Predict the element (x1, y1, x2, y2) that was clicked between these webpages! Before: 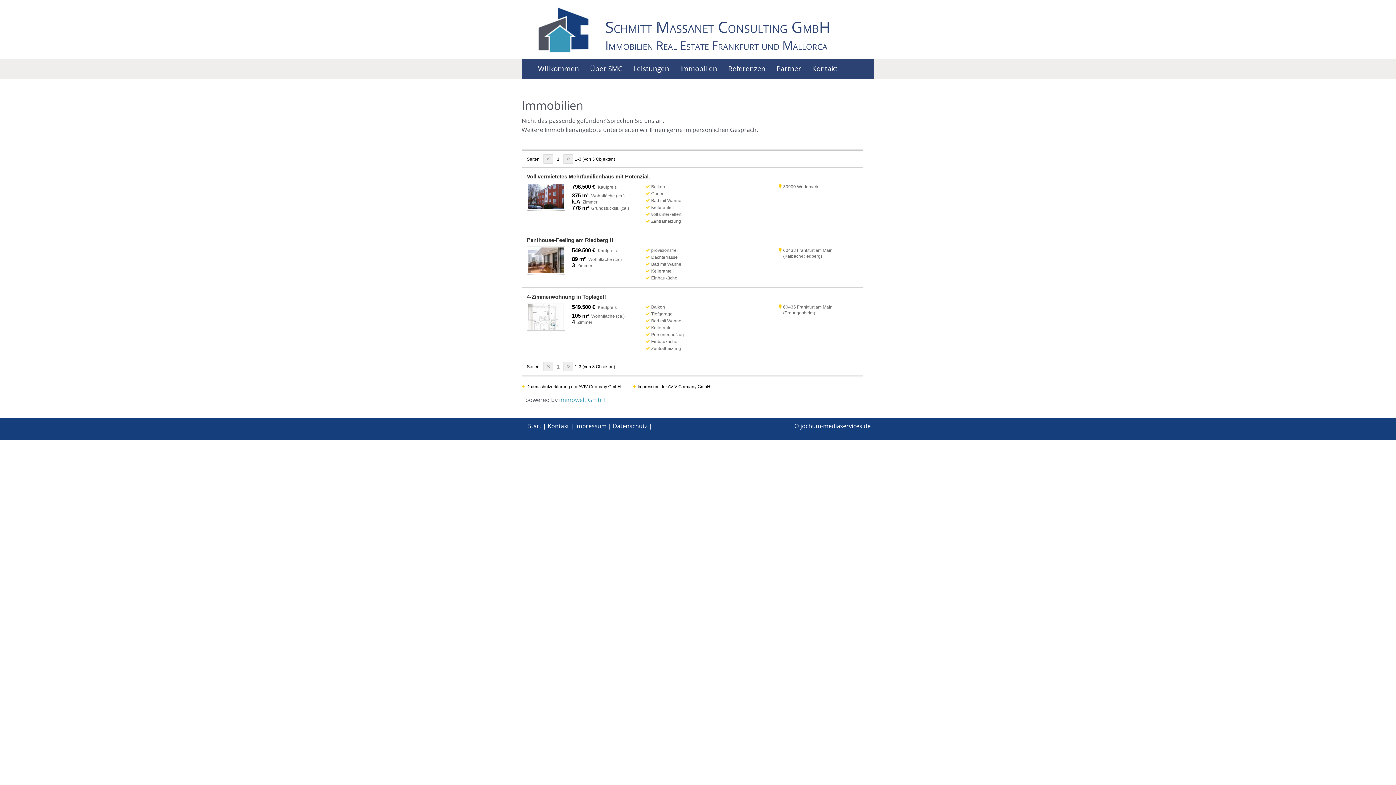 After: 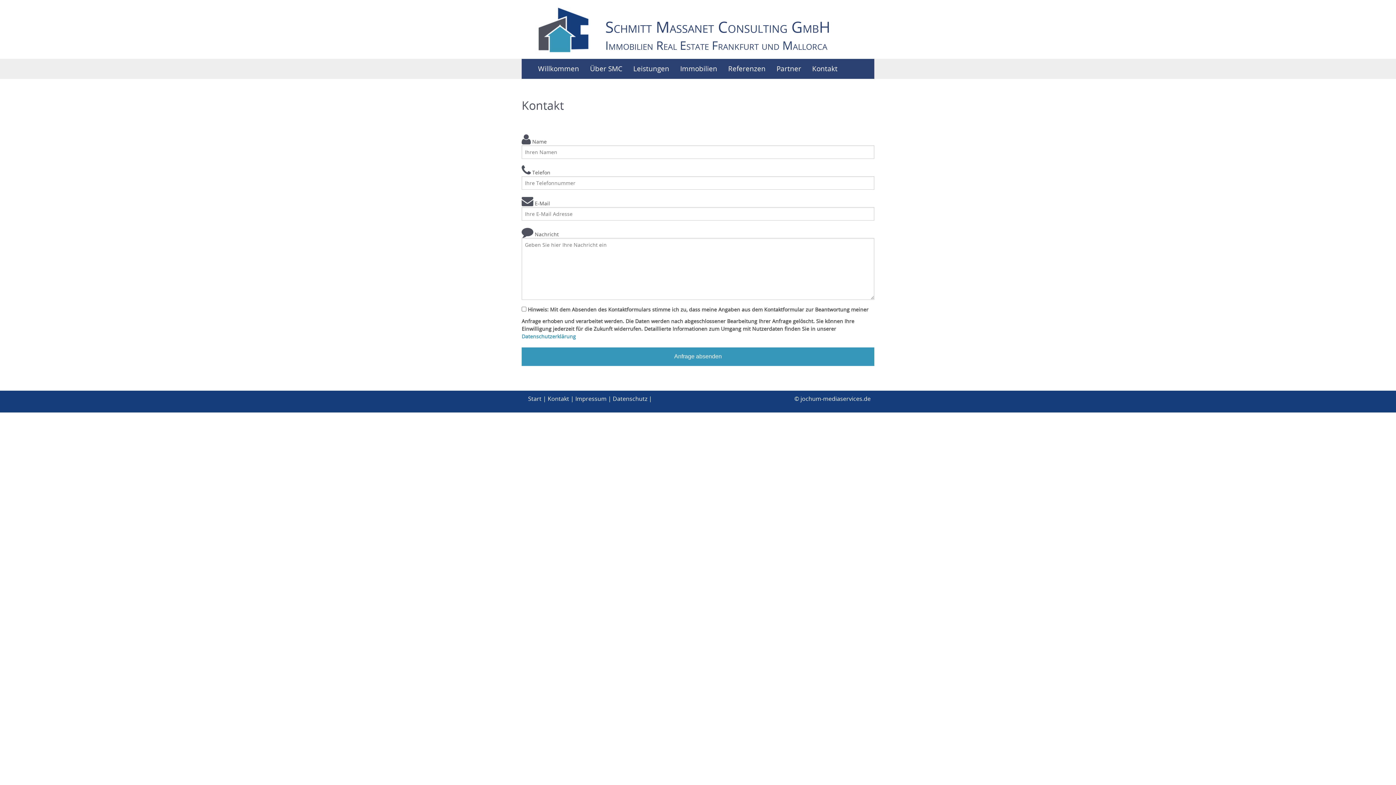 Action: label: Kontakt bbox: (547, 422, 569, 430)